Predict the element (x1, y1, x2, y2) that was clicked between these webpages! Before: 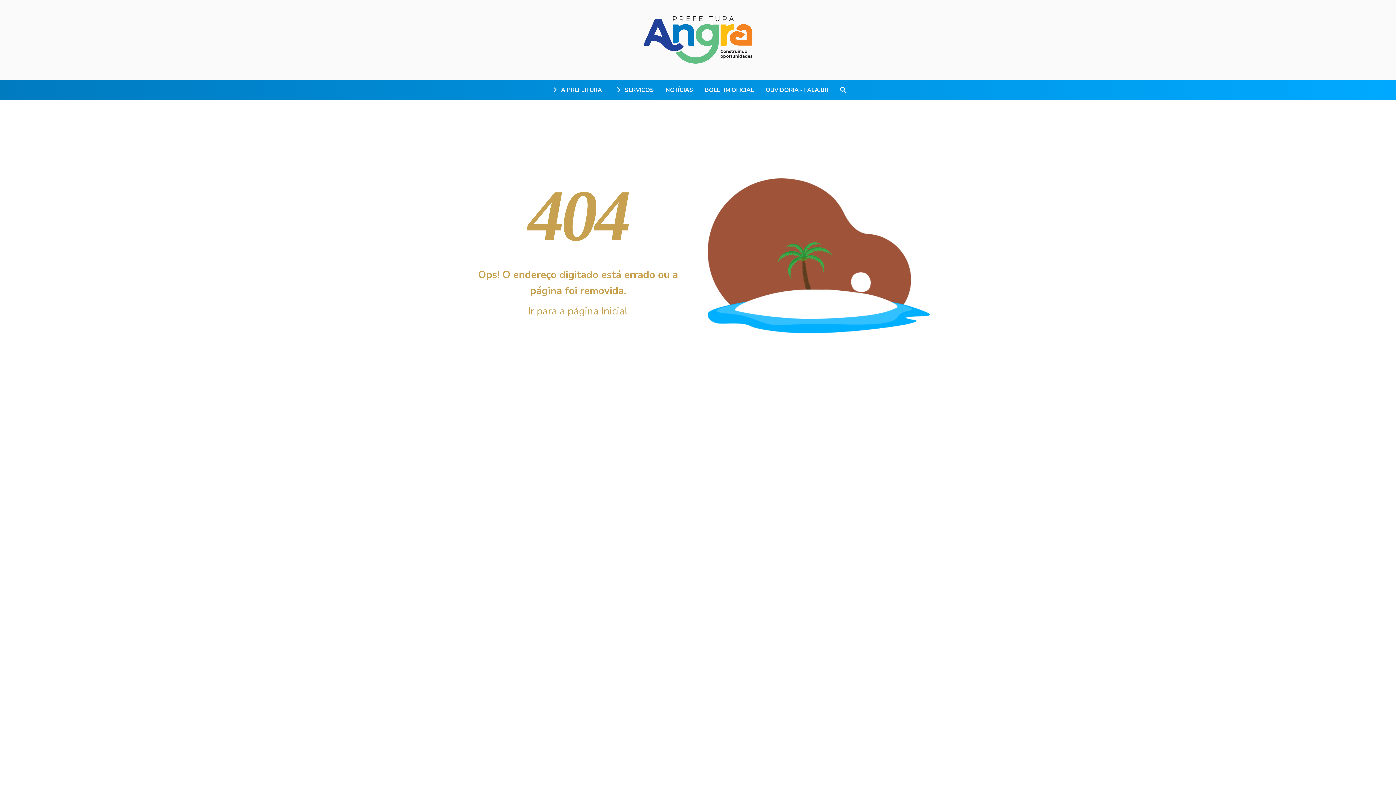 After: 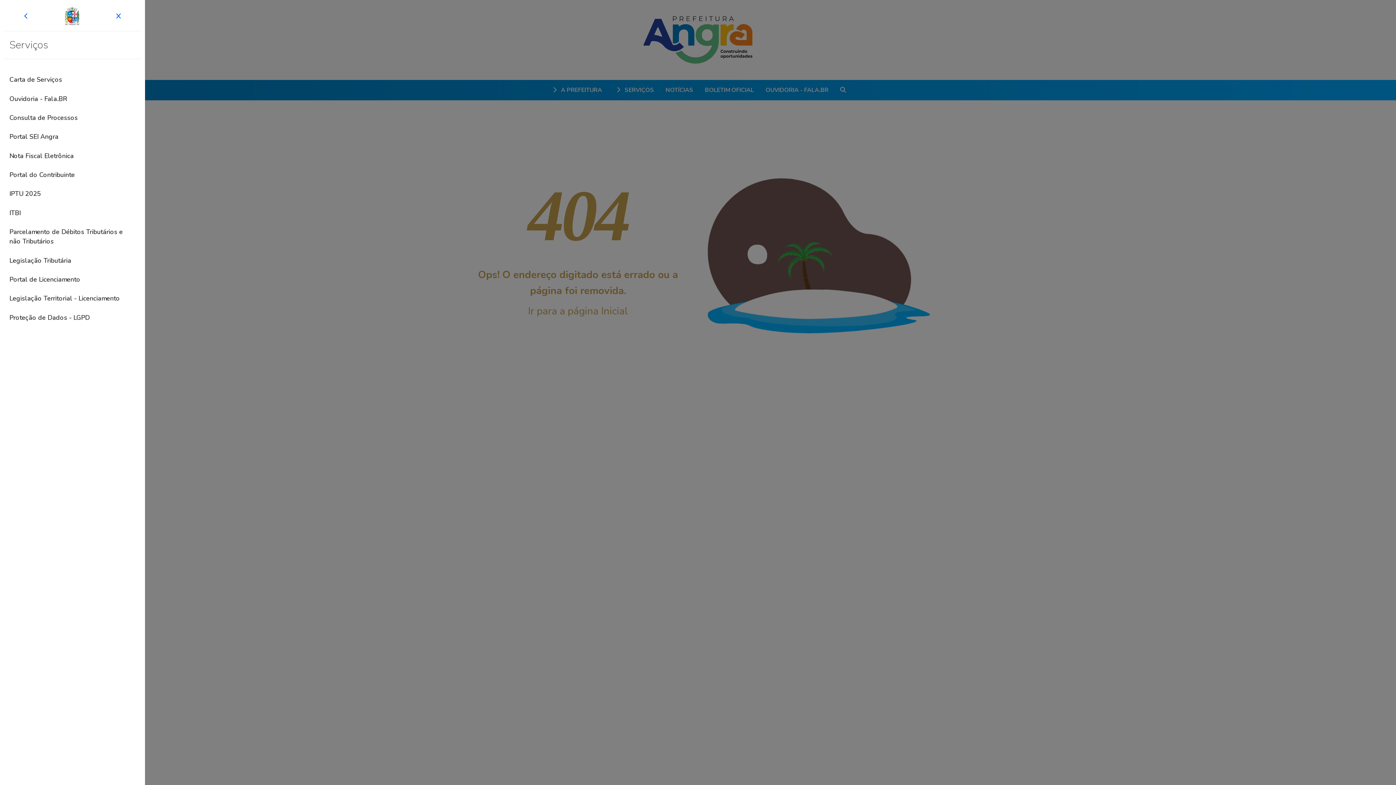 Action: label:  SERVIÇOS bbox: (608, 82, 660, 97)